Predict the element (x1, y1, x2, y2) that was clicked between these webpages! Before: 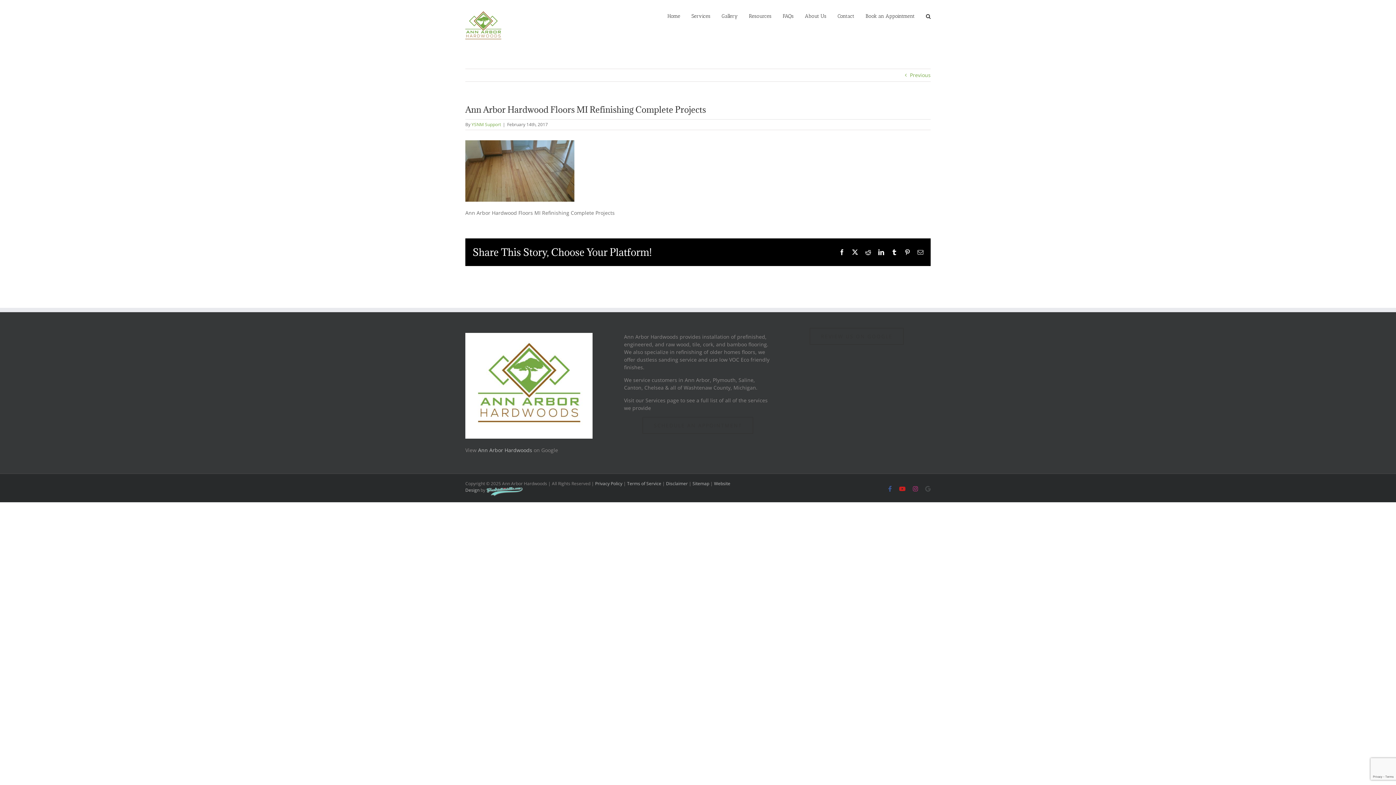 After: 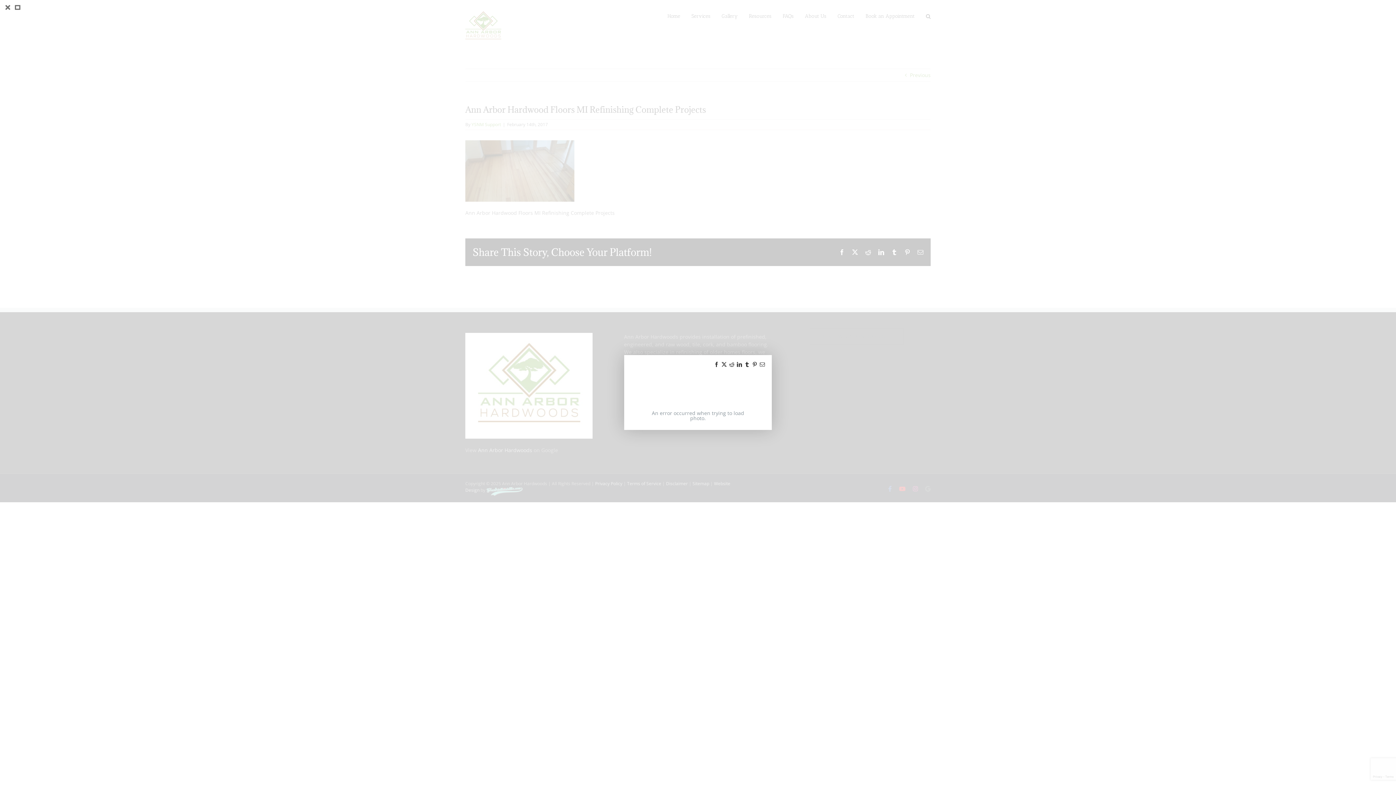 Action: bbox: (465, 140, 574, 147)